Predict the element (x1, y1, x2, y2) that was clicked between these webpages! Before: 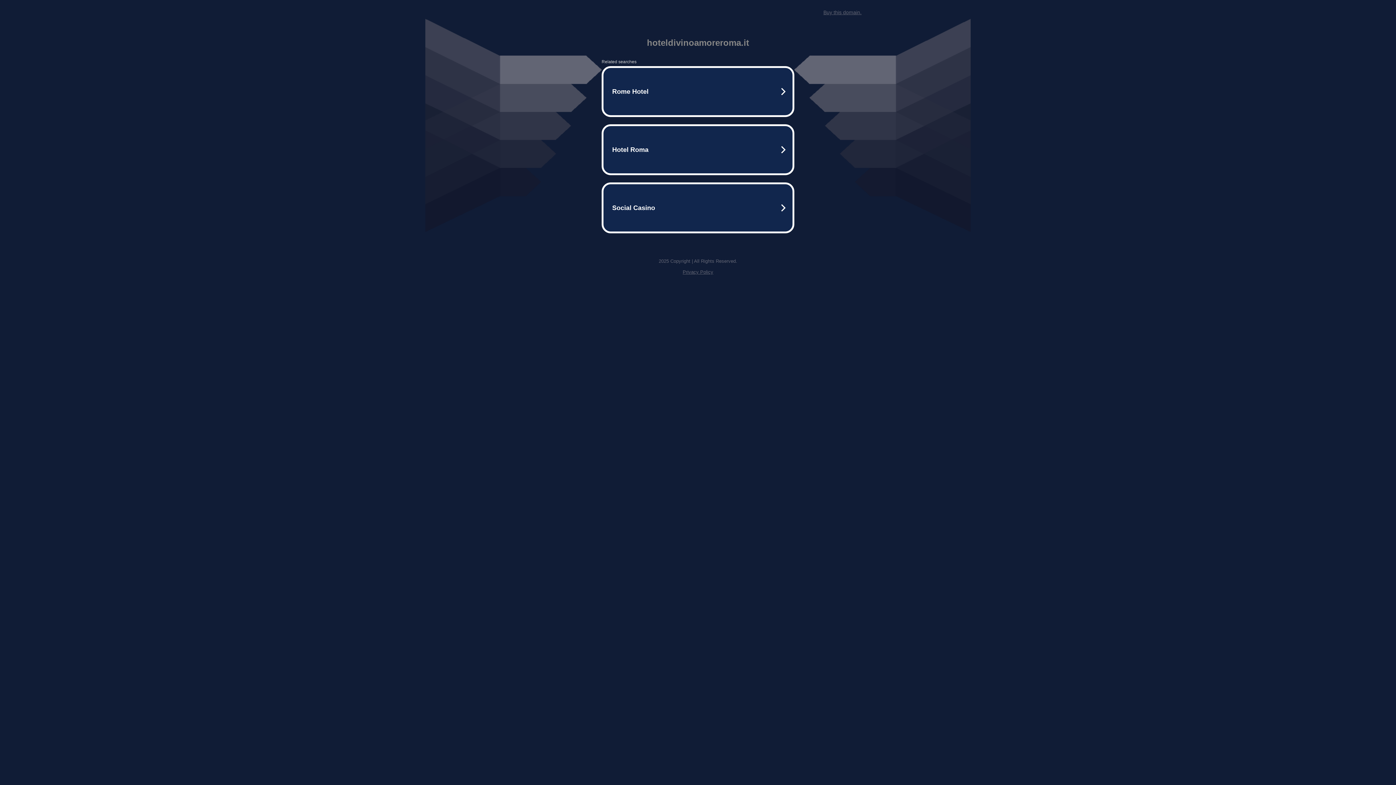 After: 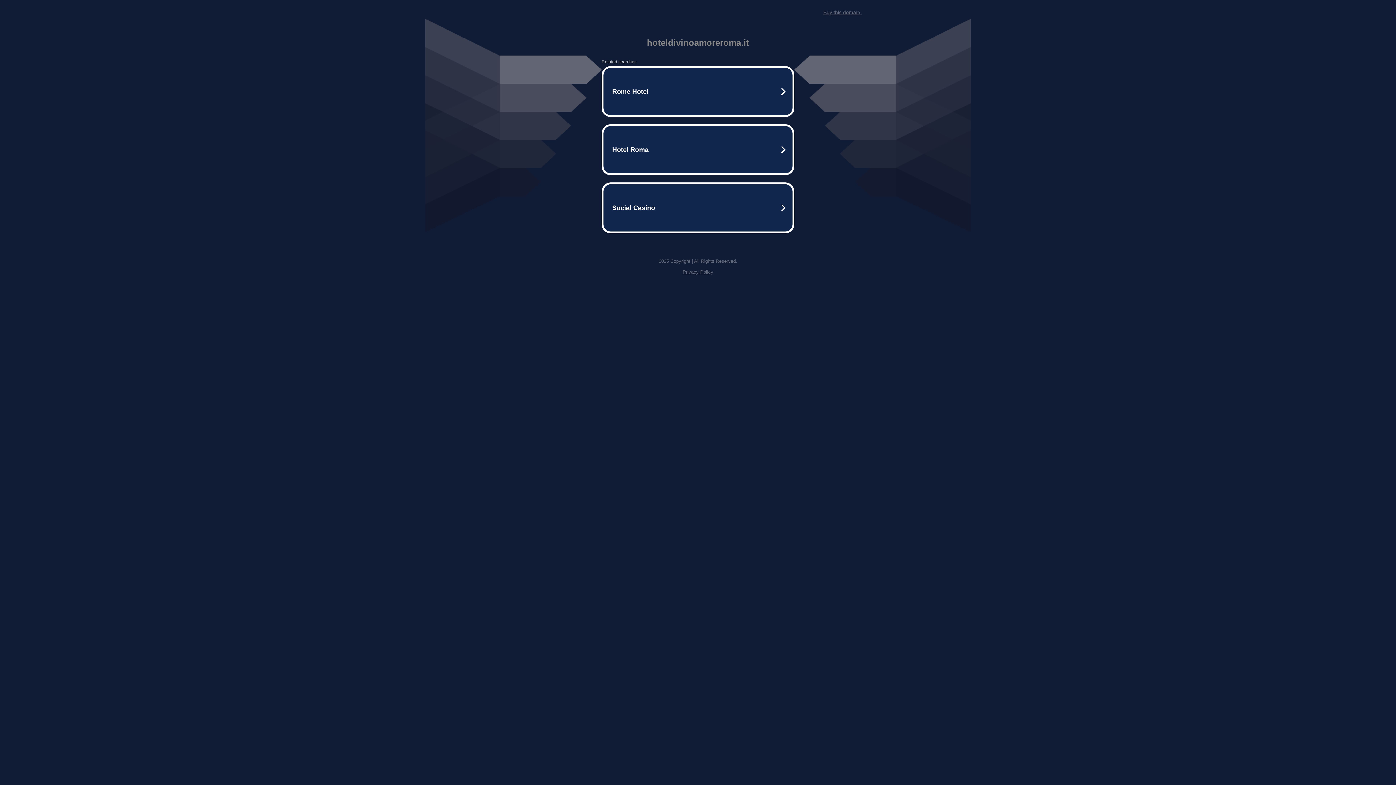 Action: bbox: (682, 269, 713, 274) label: Privacy Policy